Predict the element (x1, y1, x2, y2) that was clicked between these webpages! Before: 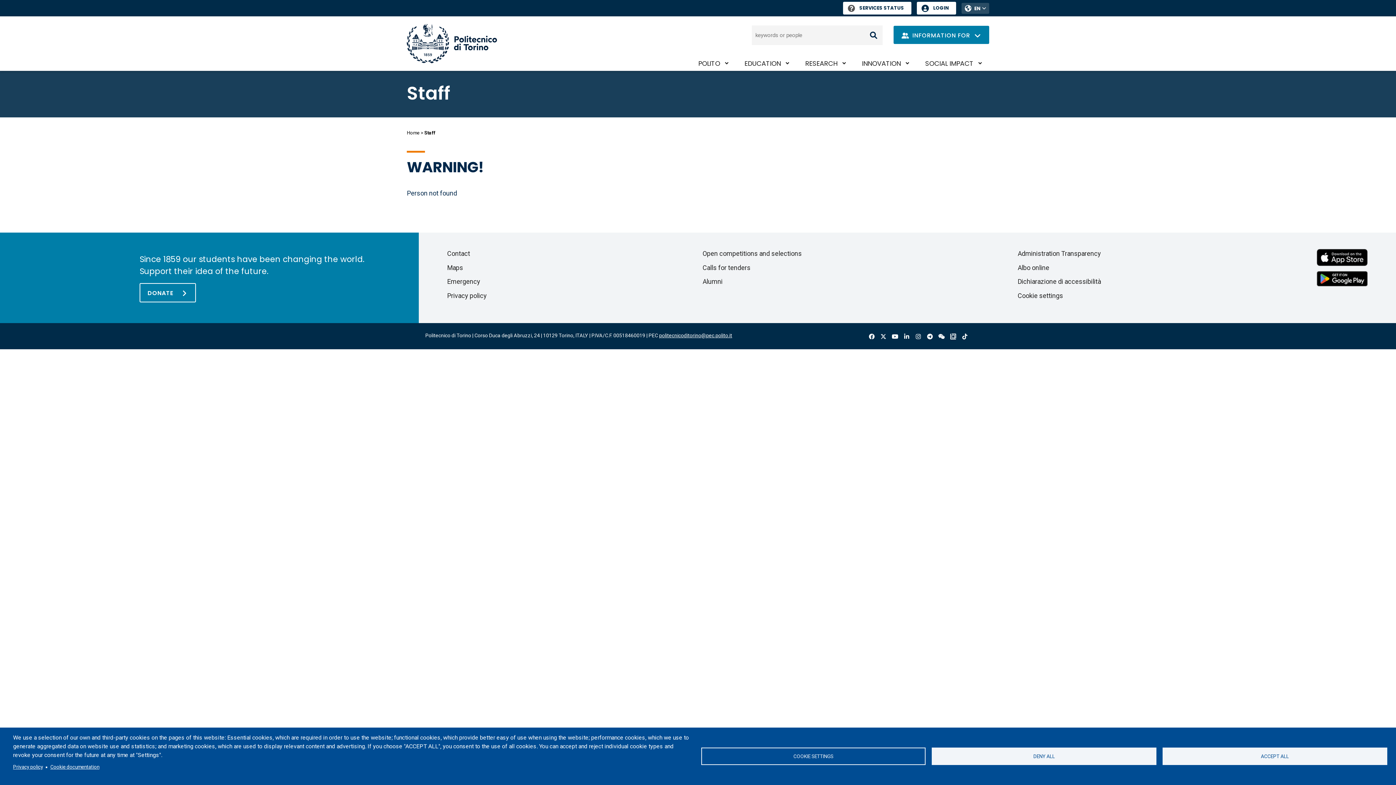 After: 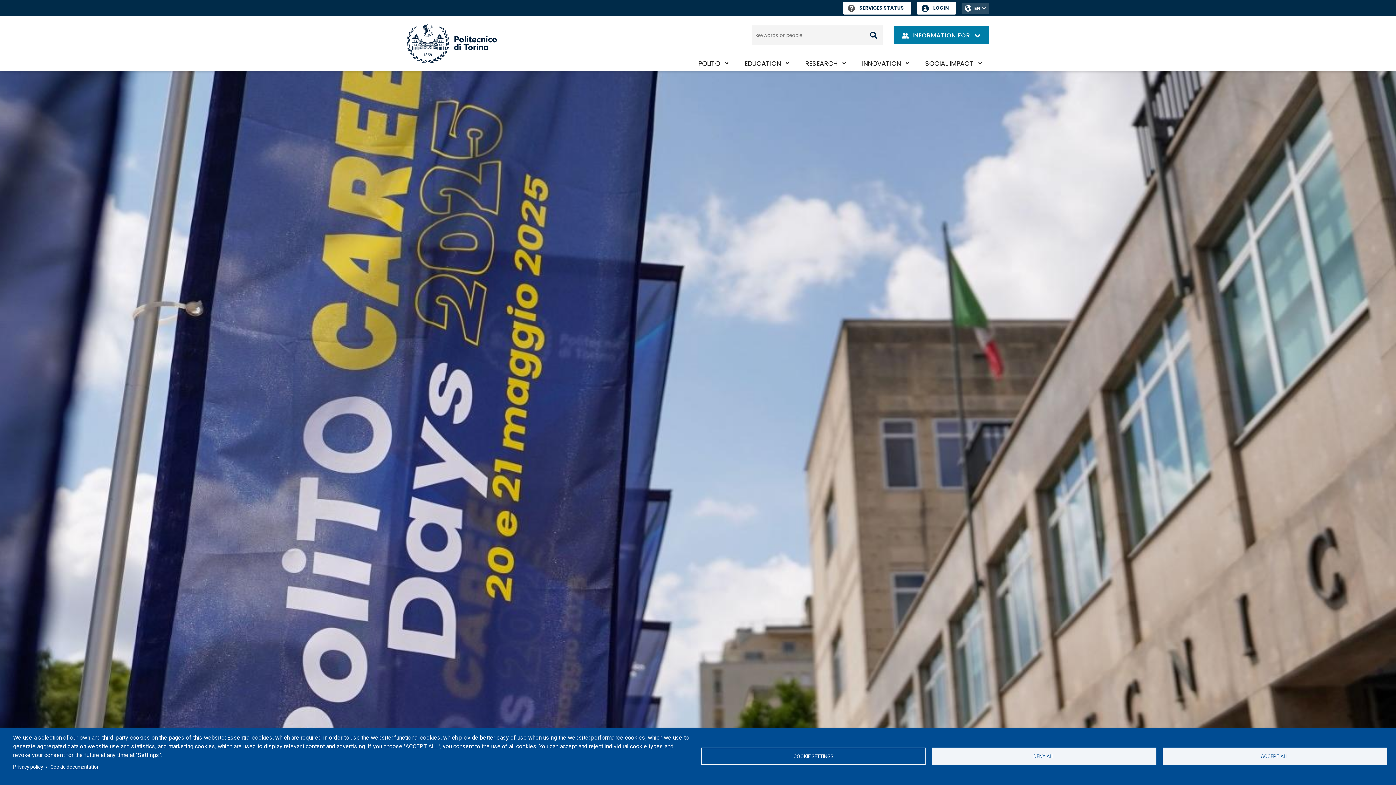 Action: label: Politecnico di Torino homepage bbox: (406, 23, 497, 63)